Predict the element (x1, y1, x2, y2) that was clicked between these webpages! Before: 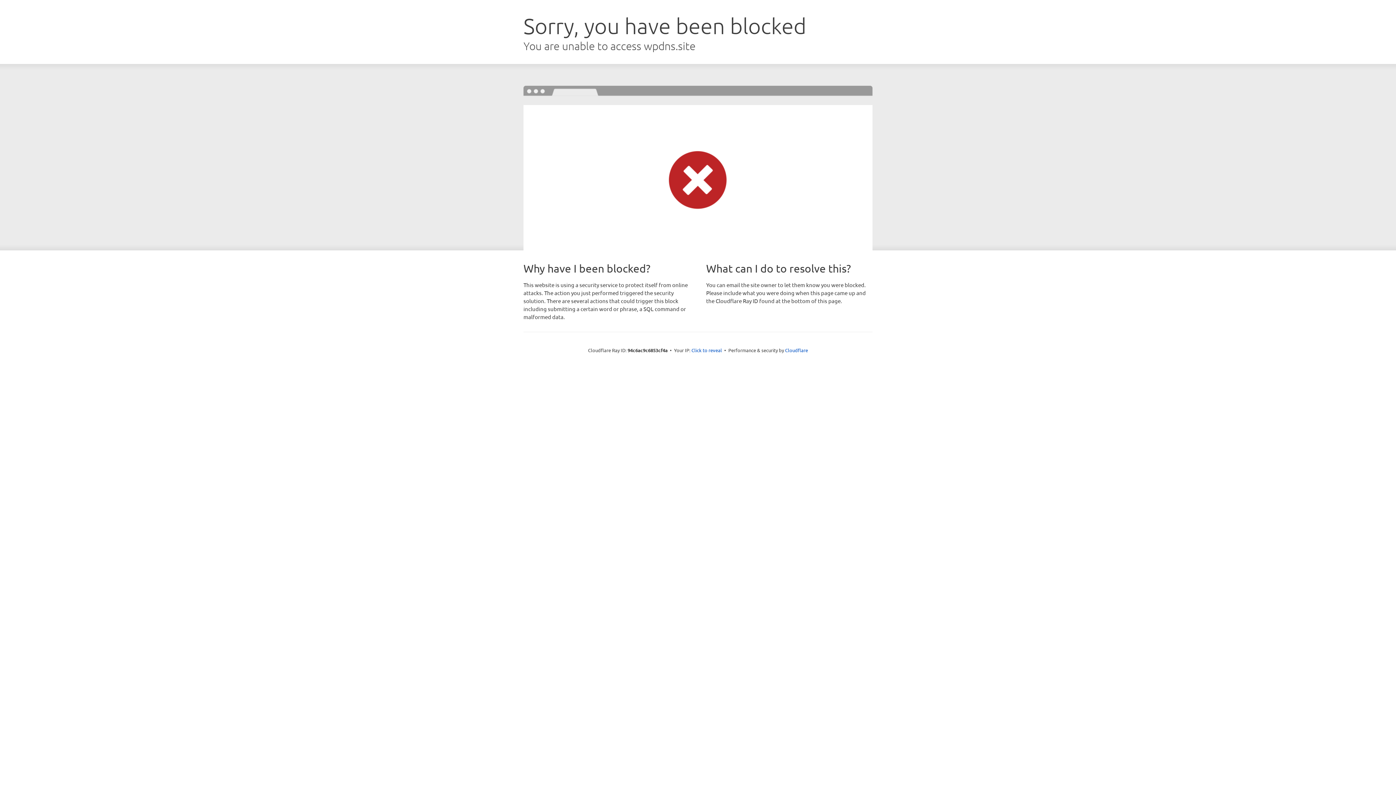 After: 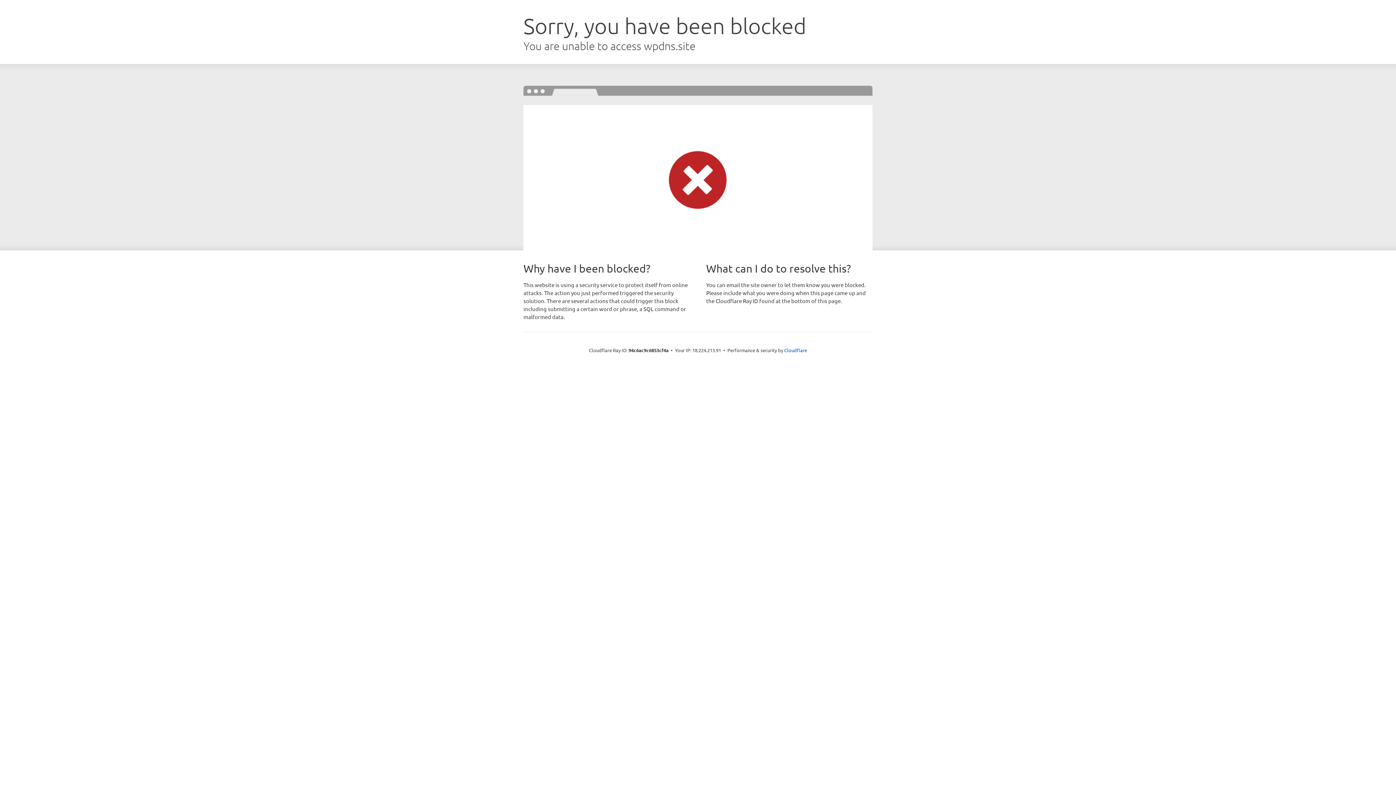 Action: bbox: (691, 346, 722, 353) label: Click to reveal